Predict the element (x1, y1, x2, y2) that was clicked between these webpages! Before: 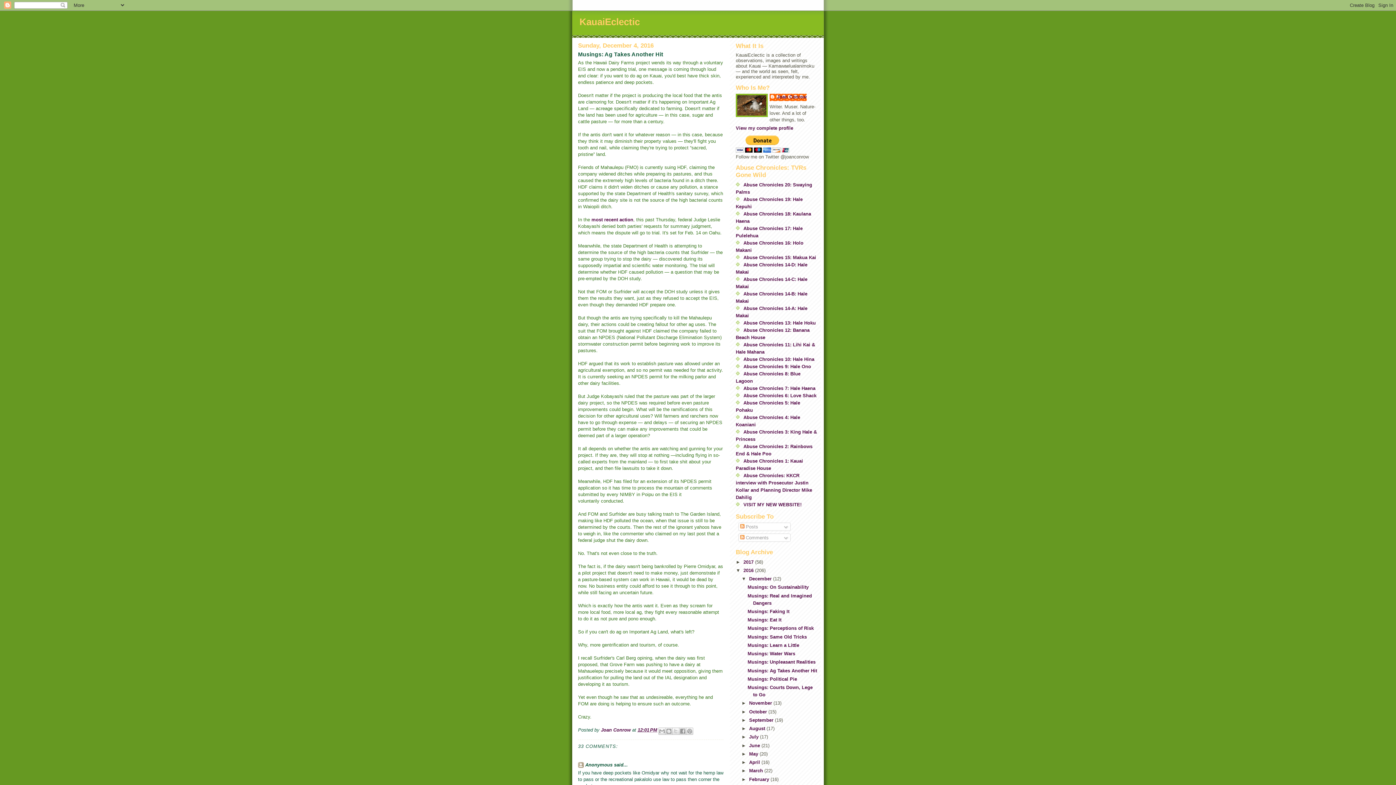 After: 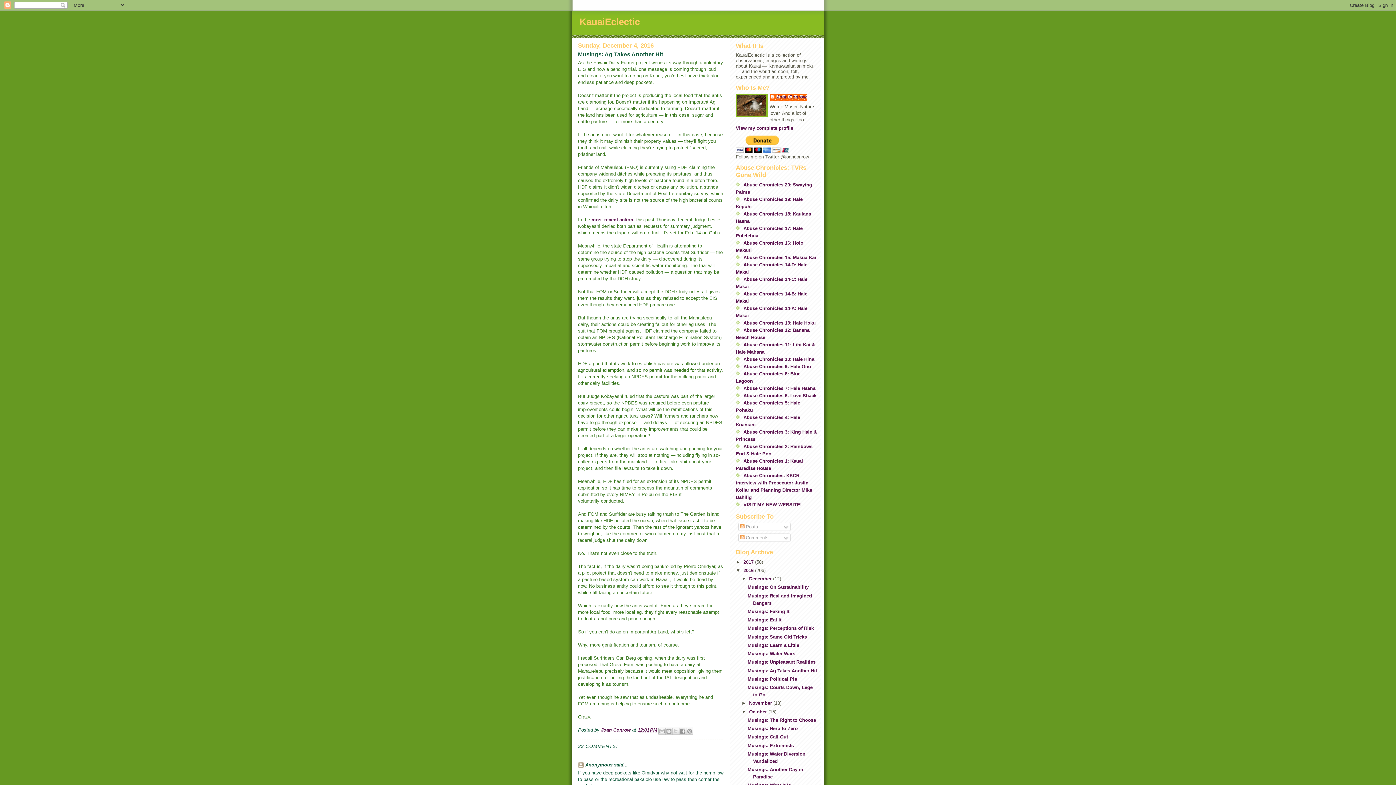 Action: label: ►   bbox: (741, 709, 749, 714)